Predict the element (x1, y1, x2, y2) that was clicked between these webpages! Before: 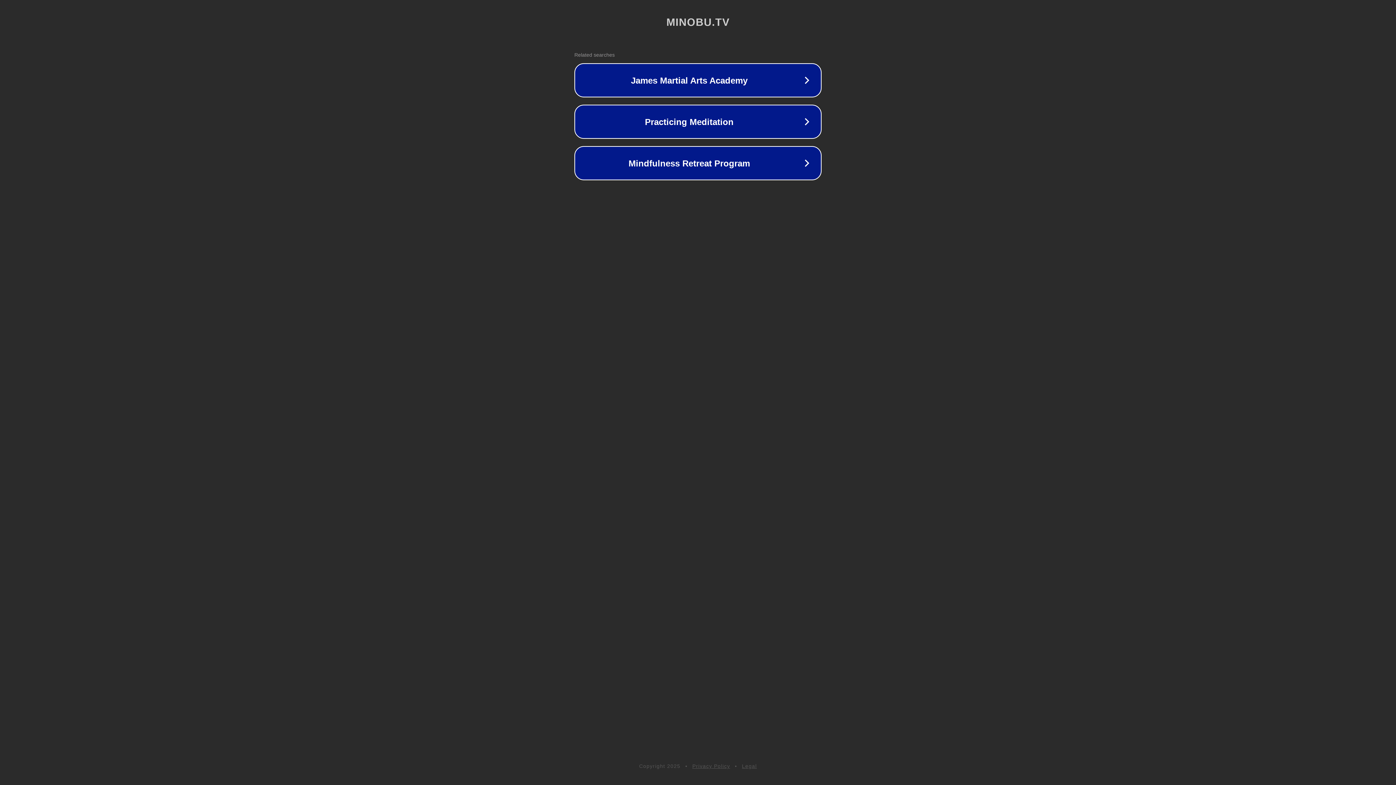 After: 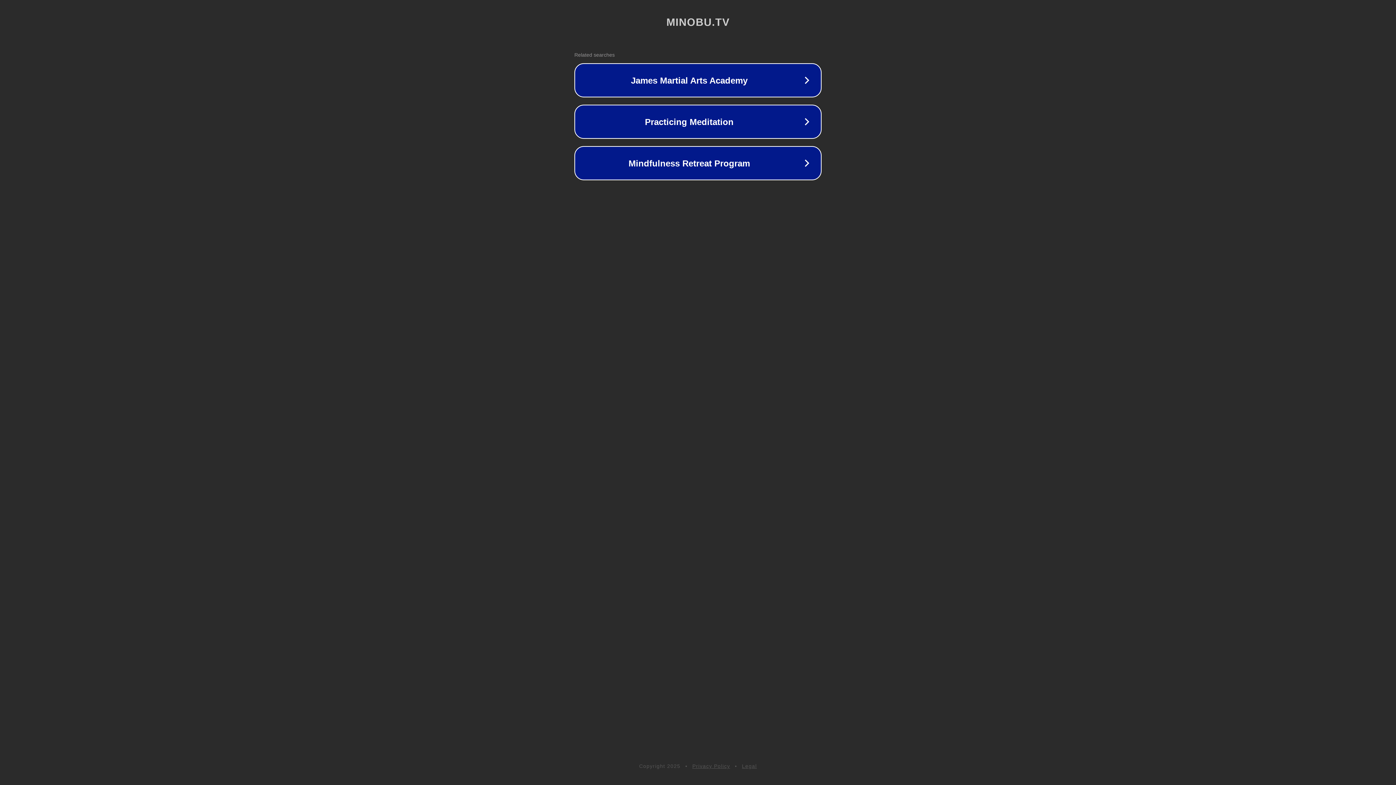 Action: label: Privacy Policy bbox: (692, 763, 730, 769)